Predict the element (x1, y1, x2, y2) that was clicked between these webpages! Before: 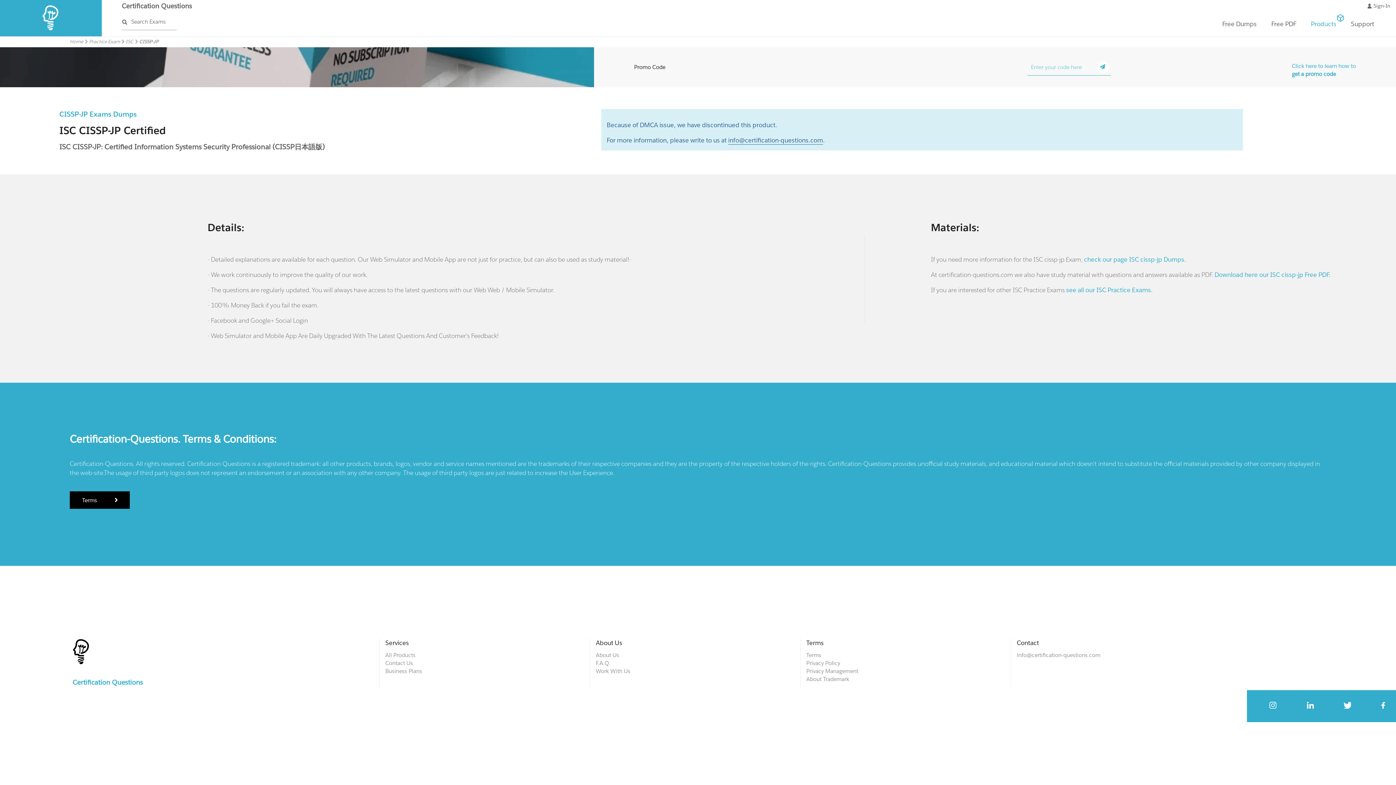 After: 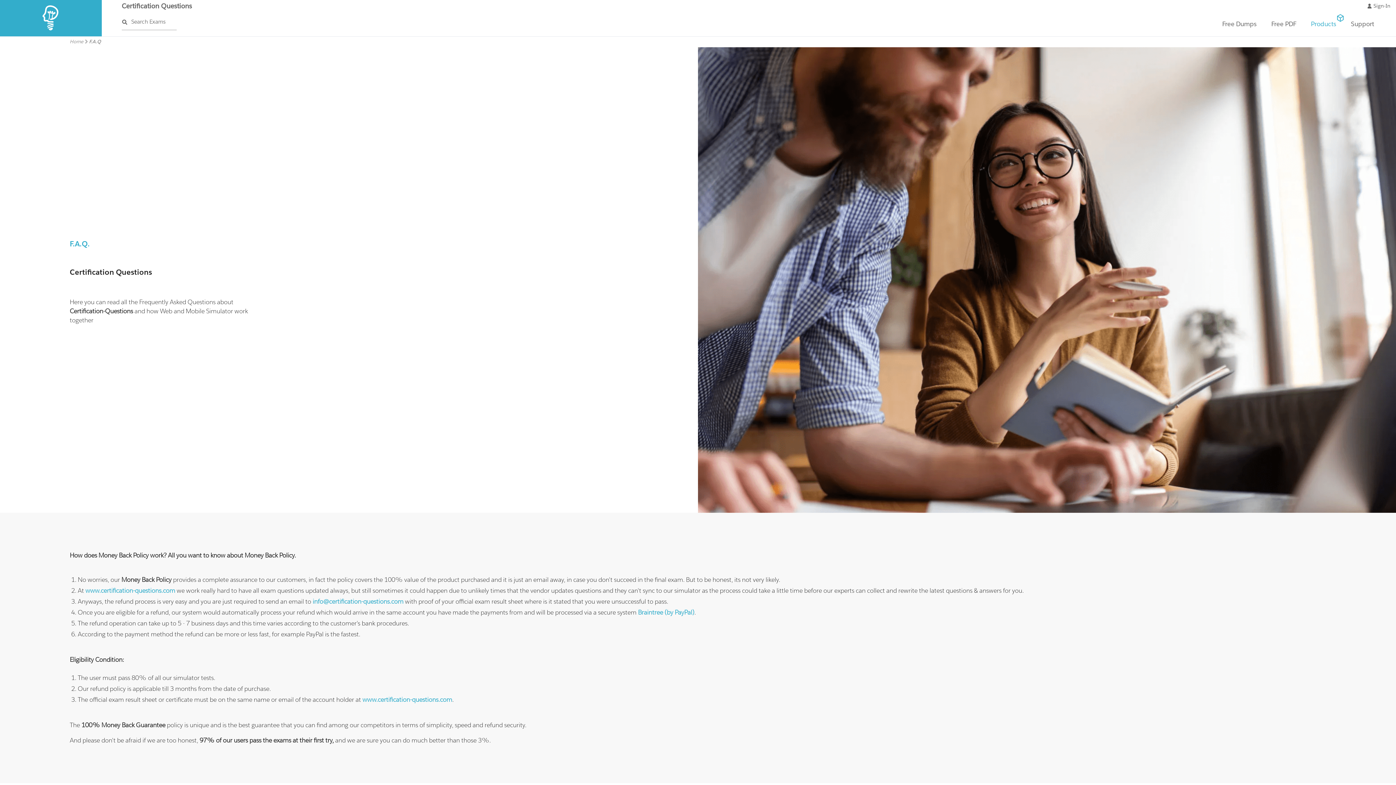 Action: bbox: (596, 660, 610, 667) label: F.A.Q.